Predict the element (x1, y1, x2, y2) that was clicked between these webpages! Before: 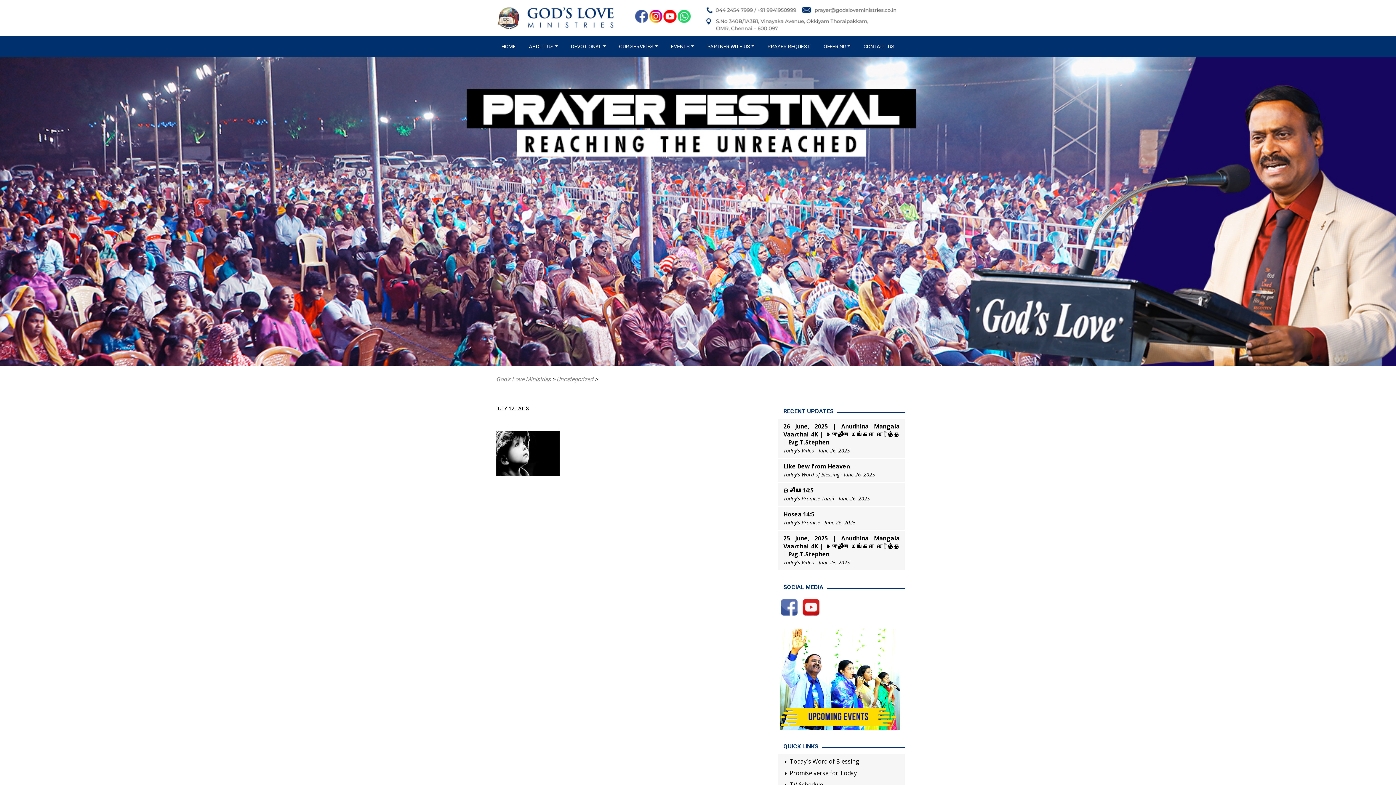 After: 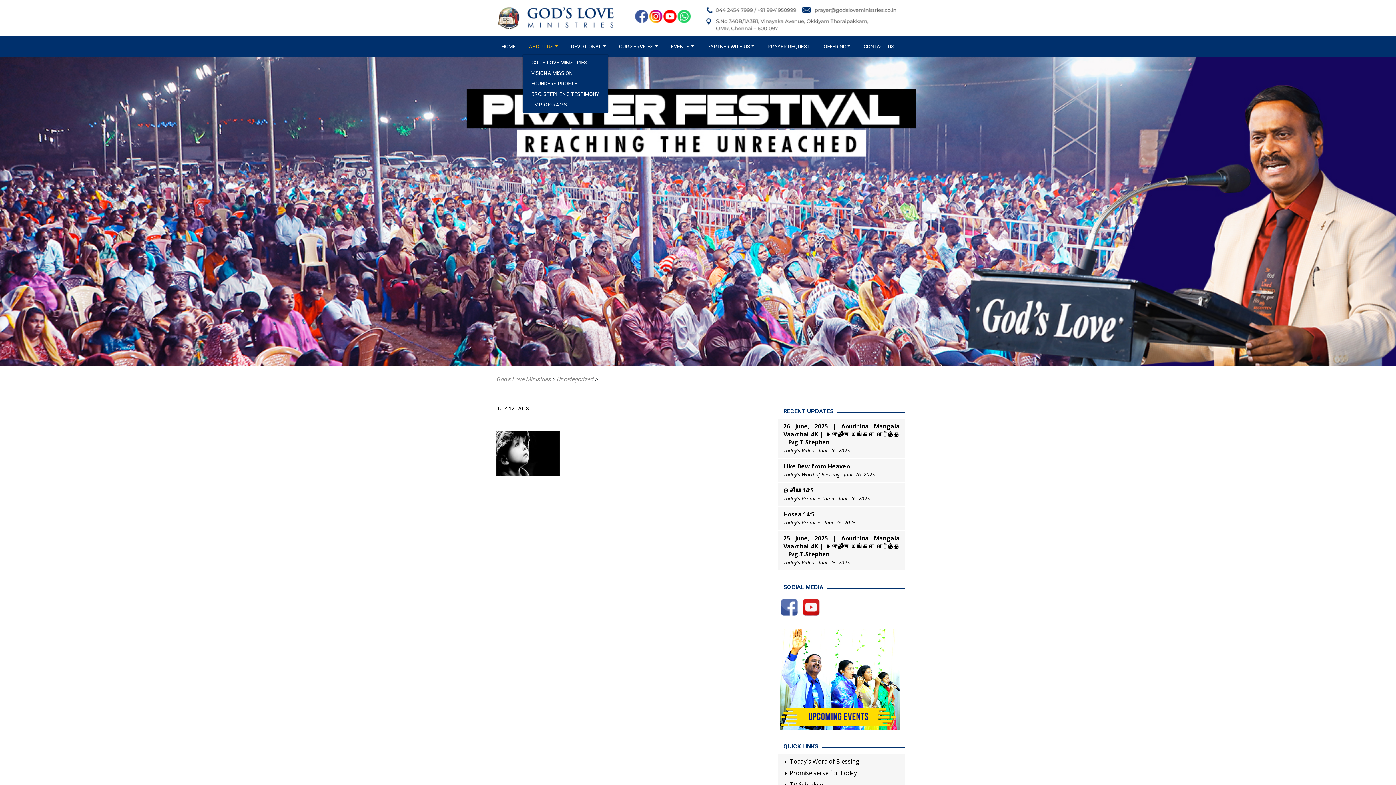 Action: bbox: (526, 40, 560, 53) label: ABOUT US